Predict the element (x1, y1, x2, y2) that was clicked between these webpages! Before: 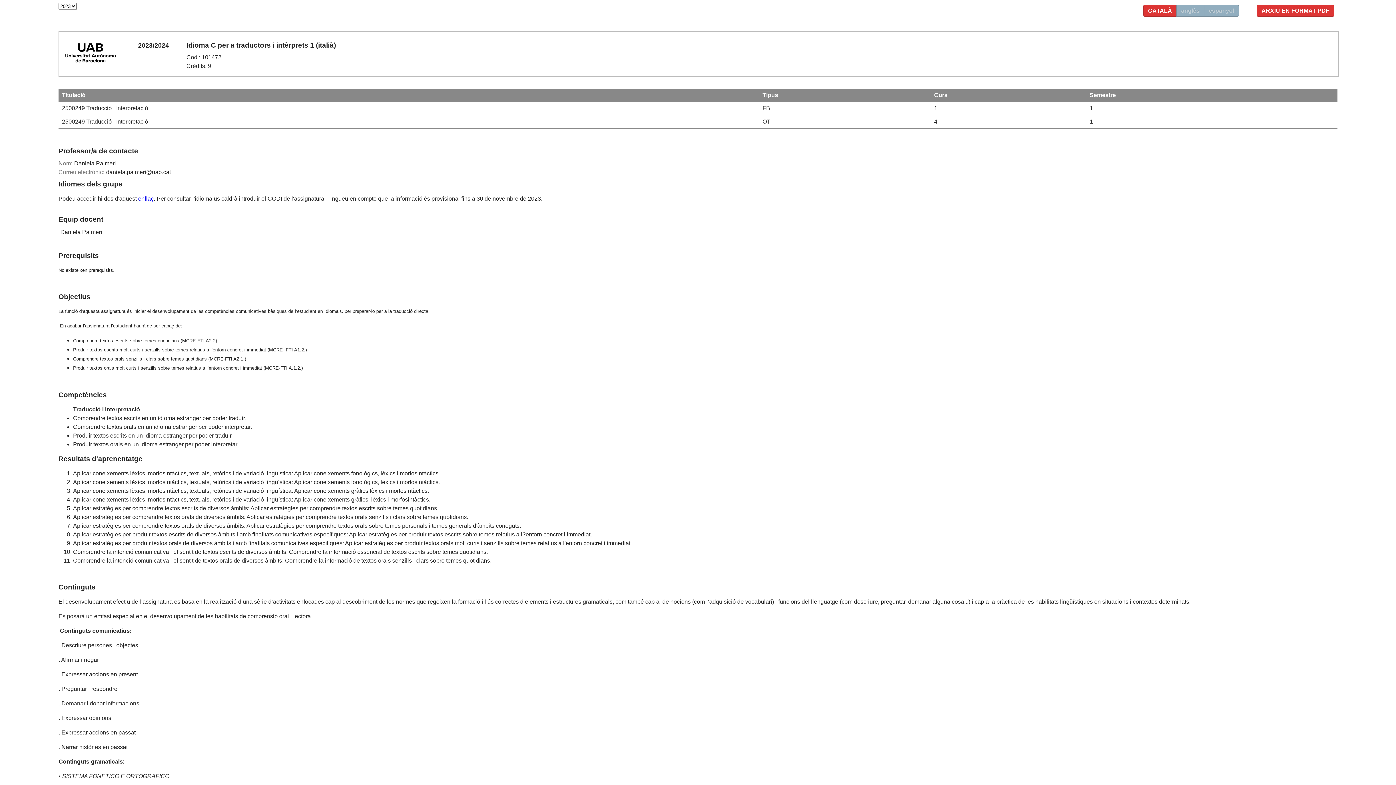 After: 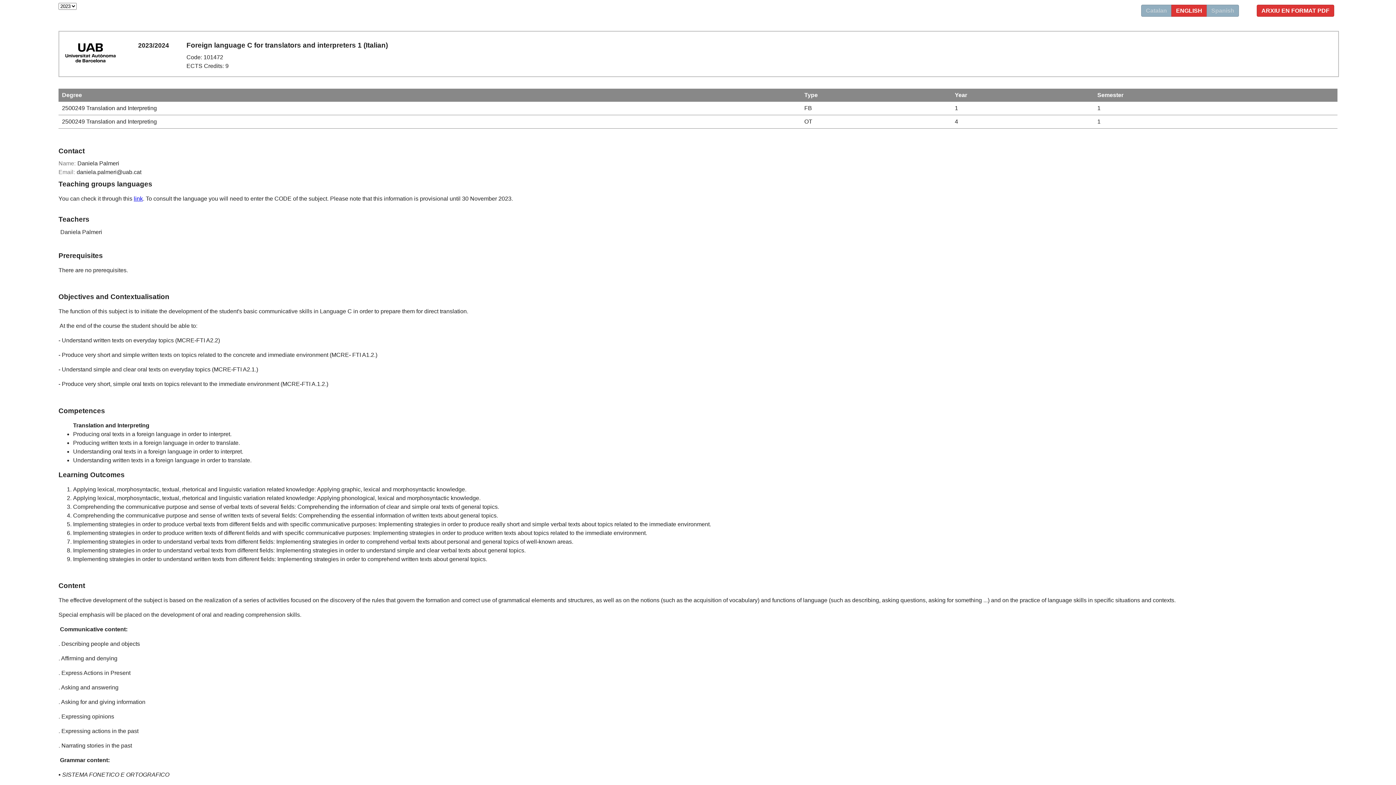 Action: bbox: (1181, 7, 1200, 13) label: anglès